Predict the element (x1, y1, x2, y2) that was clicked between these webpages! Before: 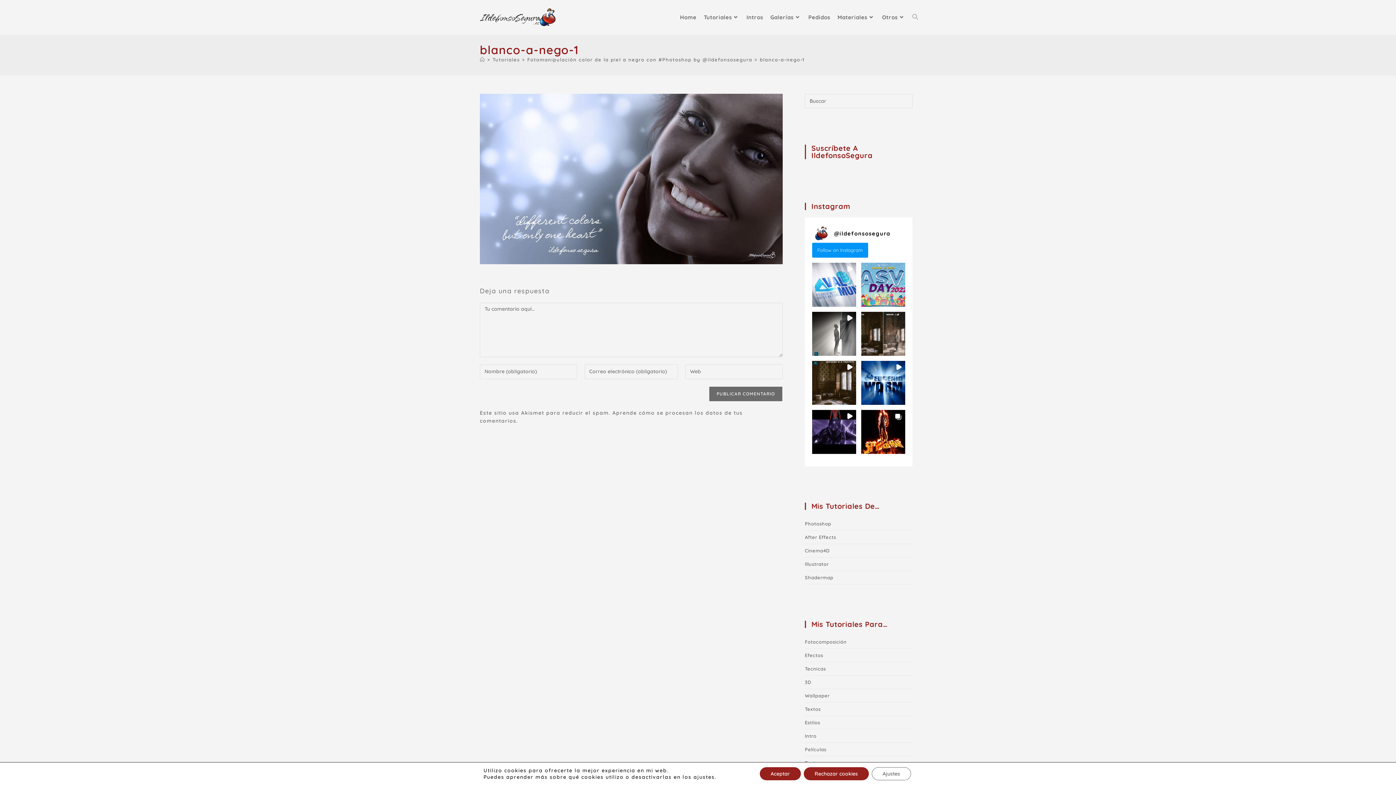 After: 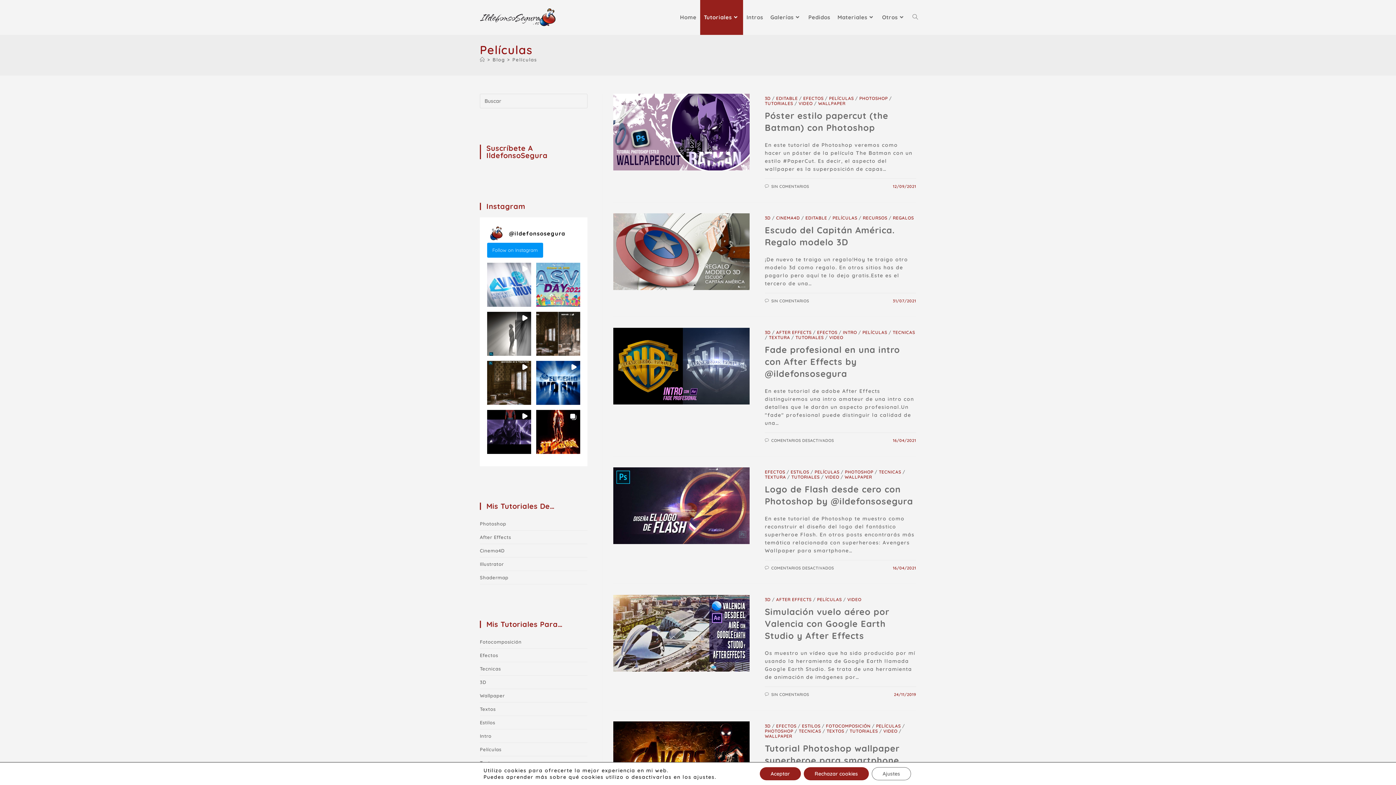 Action: label: Películas bbox: (805, 743, 912, 756)